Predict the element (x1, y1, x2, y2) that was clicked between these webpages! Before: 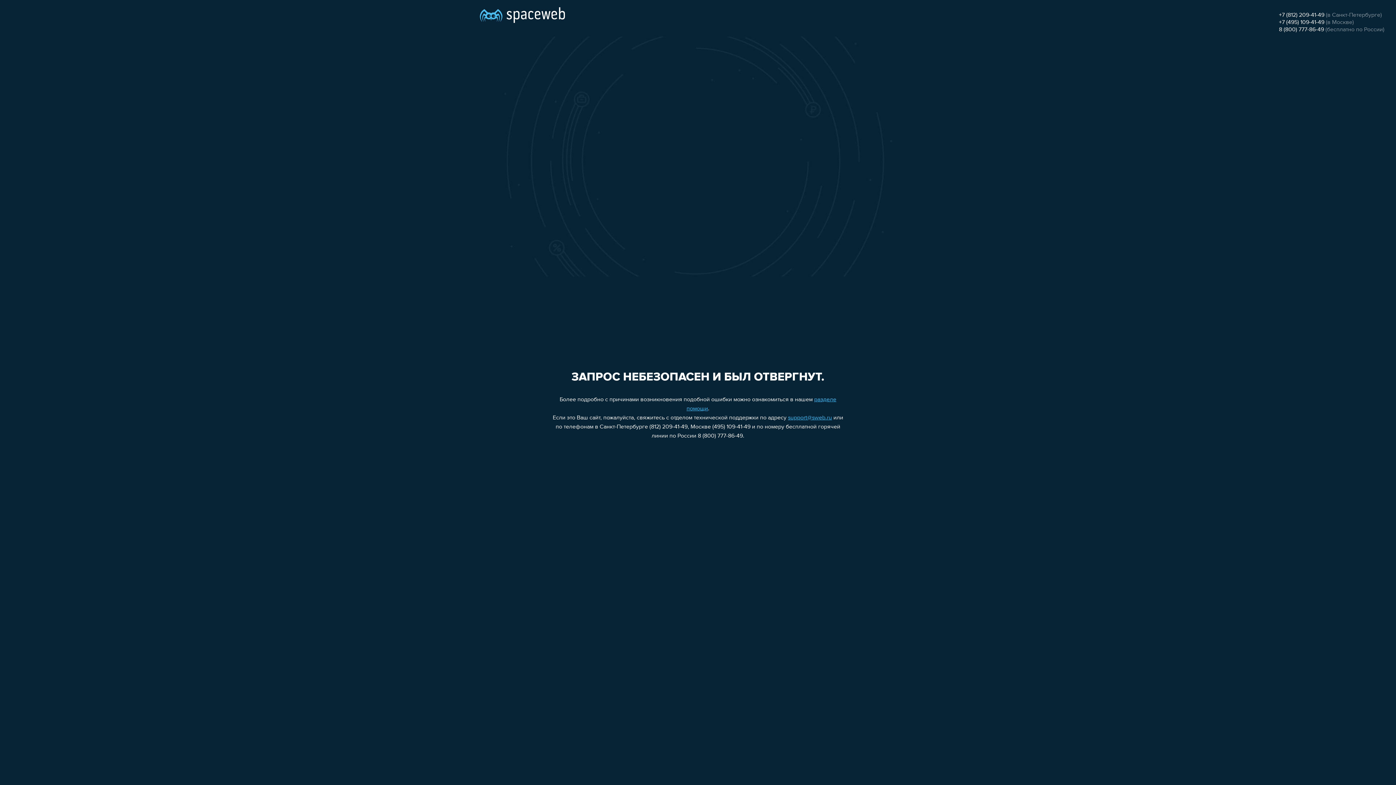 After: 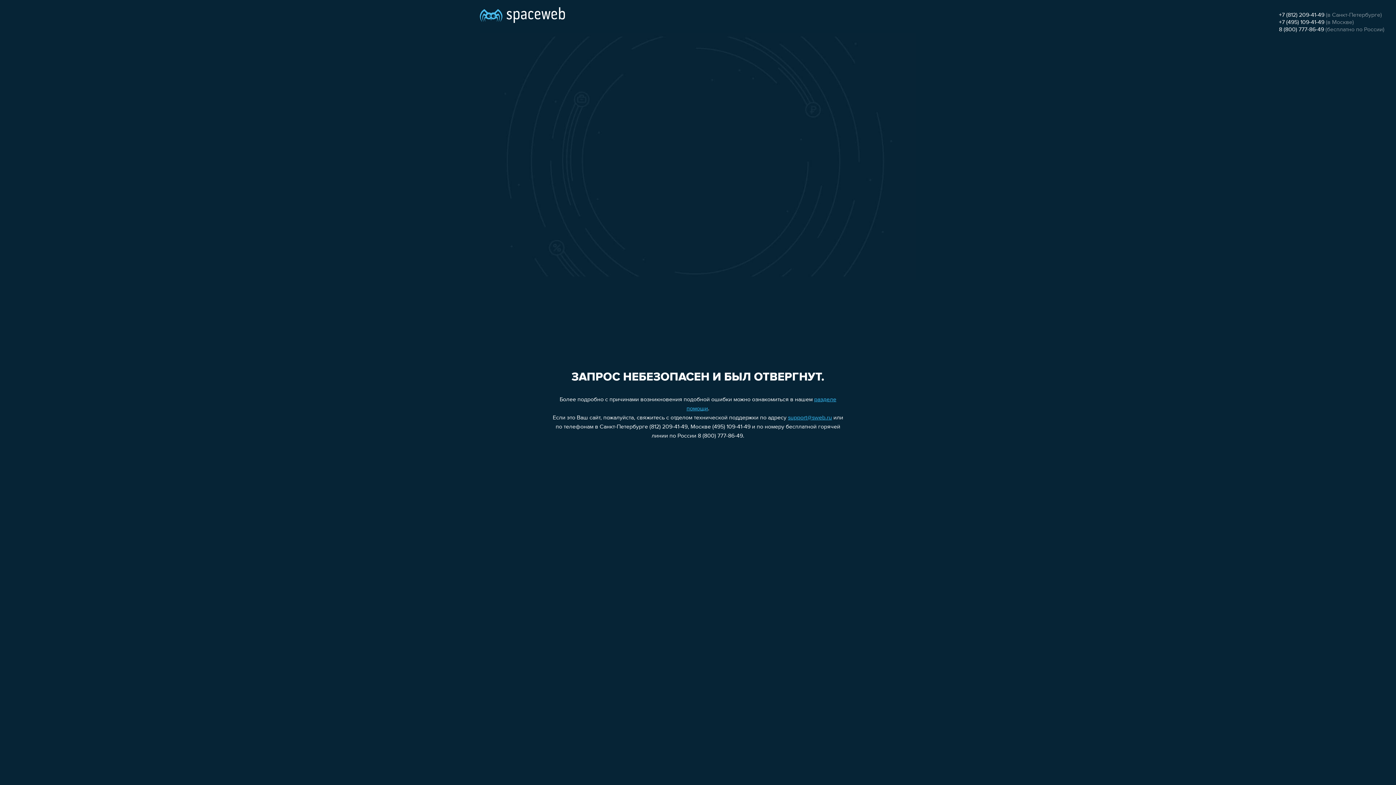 Action: bbox: (1279, 19, 1324, 25) label: +7 (495) 109-41-49